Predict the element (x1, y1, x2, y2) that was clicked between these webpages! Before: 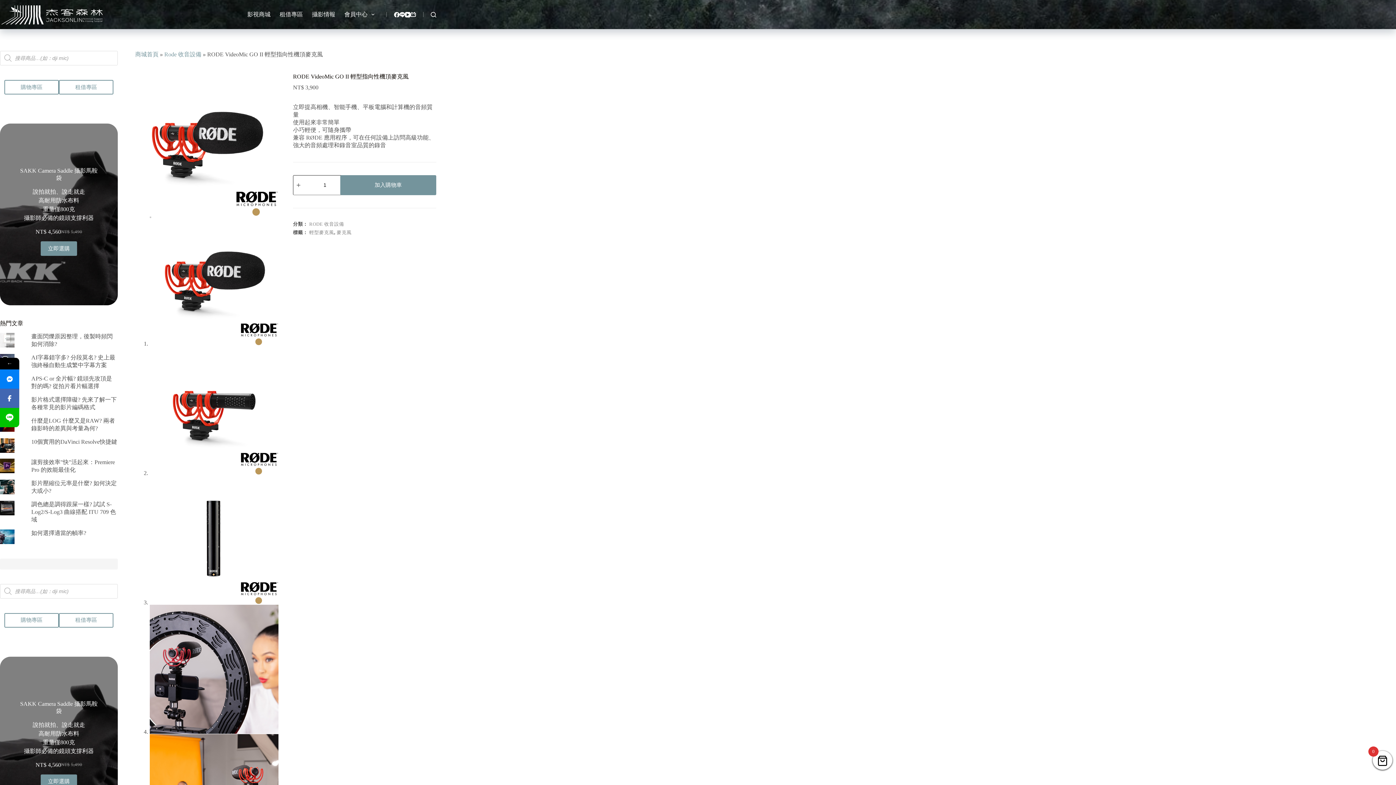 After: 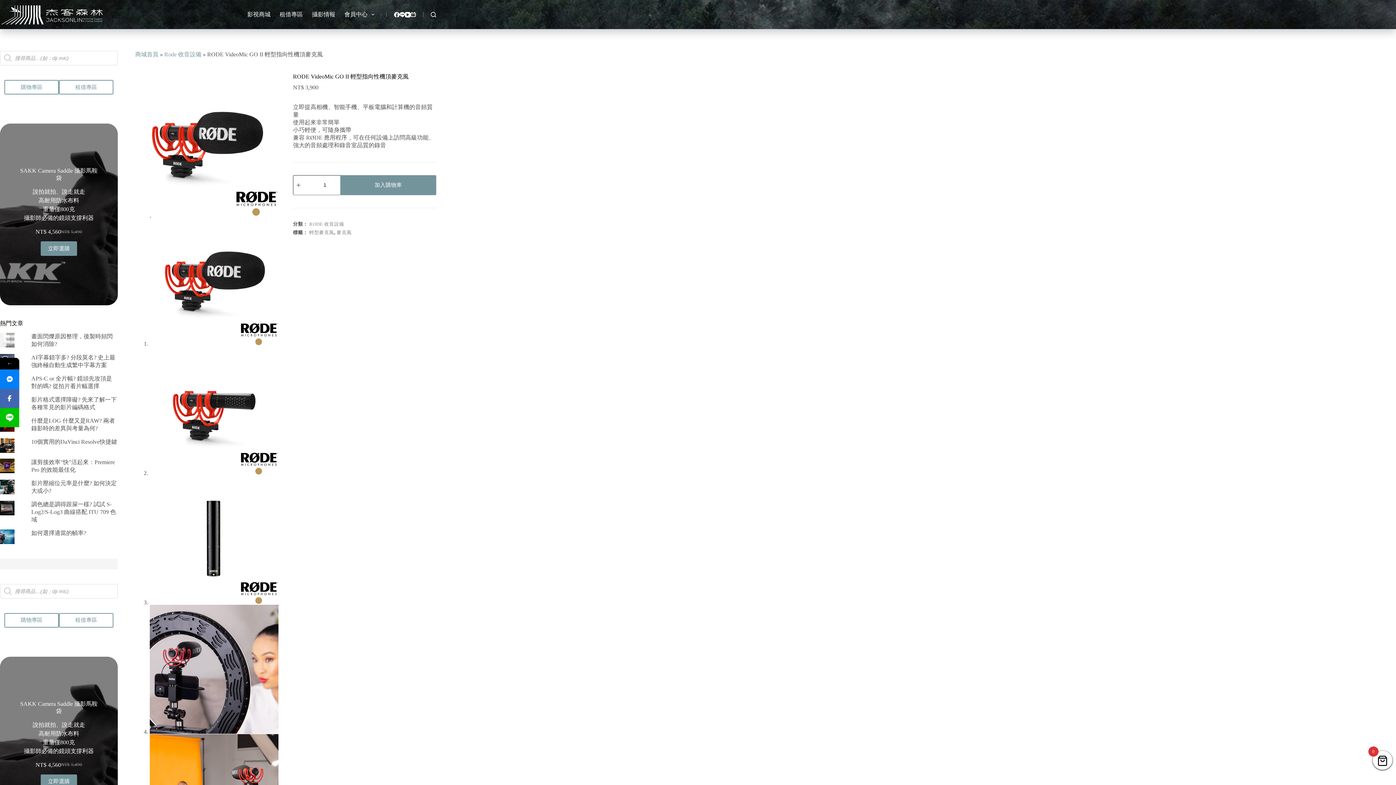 Action: bbox: (0, 408, 19, 427)